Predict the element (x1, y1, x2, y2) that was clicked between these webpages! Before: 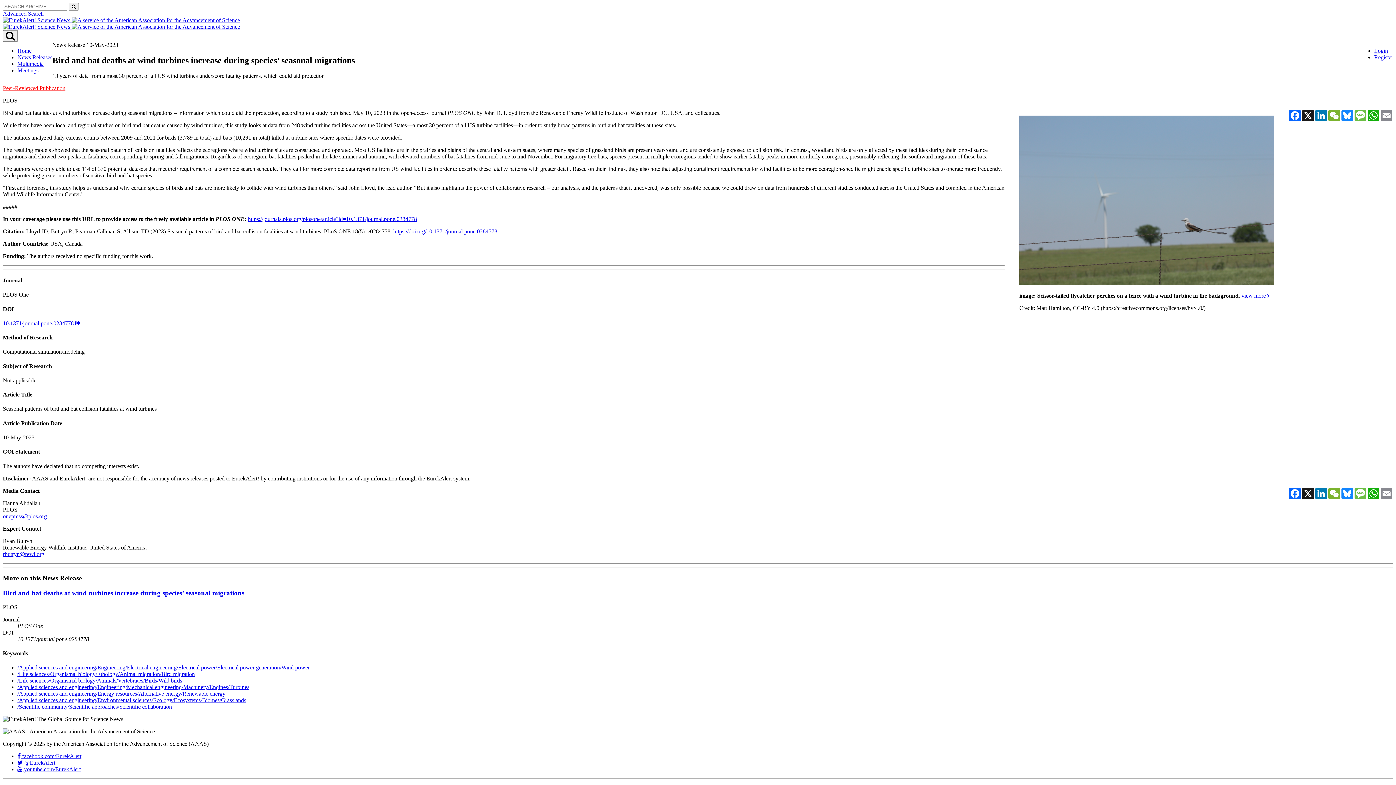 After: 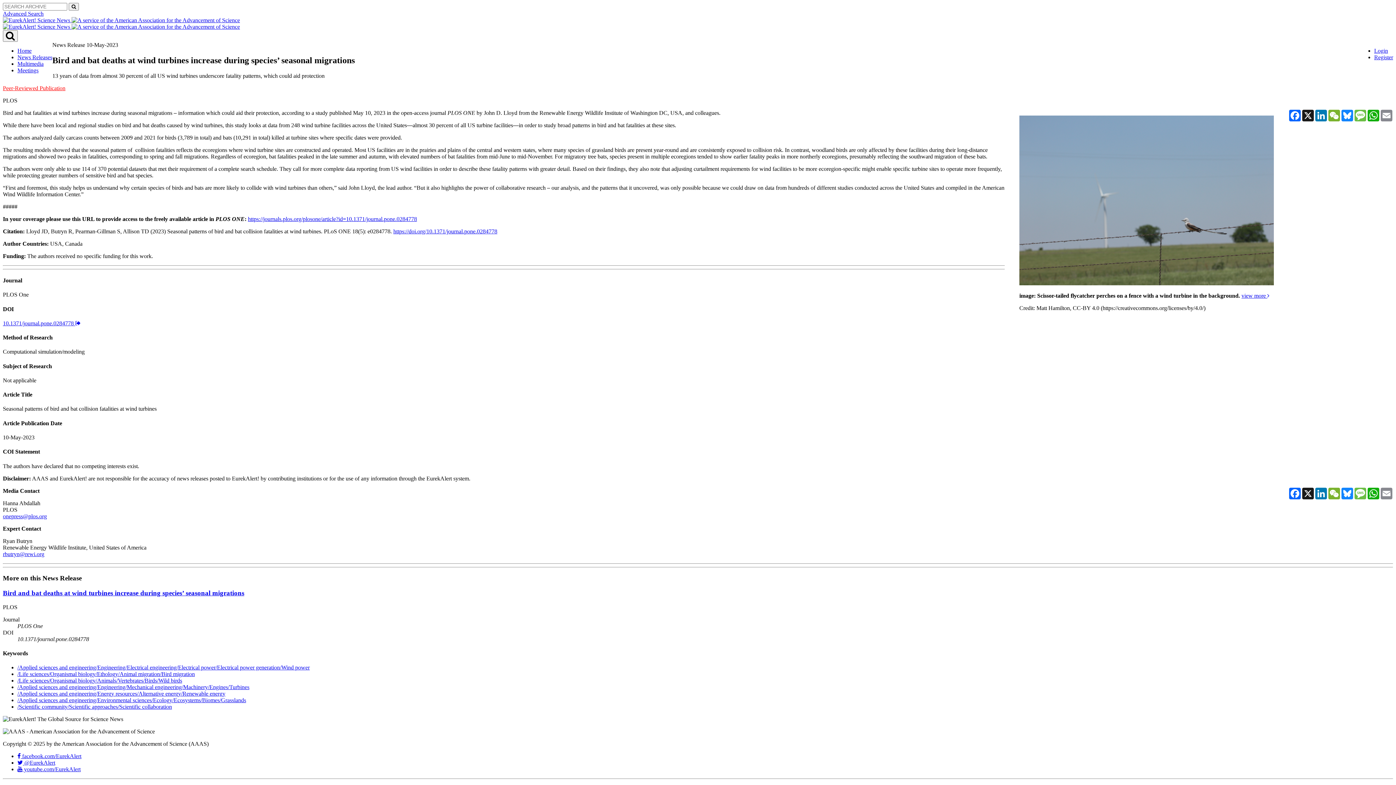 Action: bbox: (2, 551, 44, 557) label: rbutryn@rewi.org